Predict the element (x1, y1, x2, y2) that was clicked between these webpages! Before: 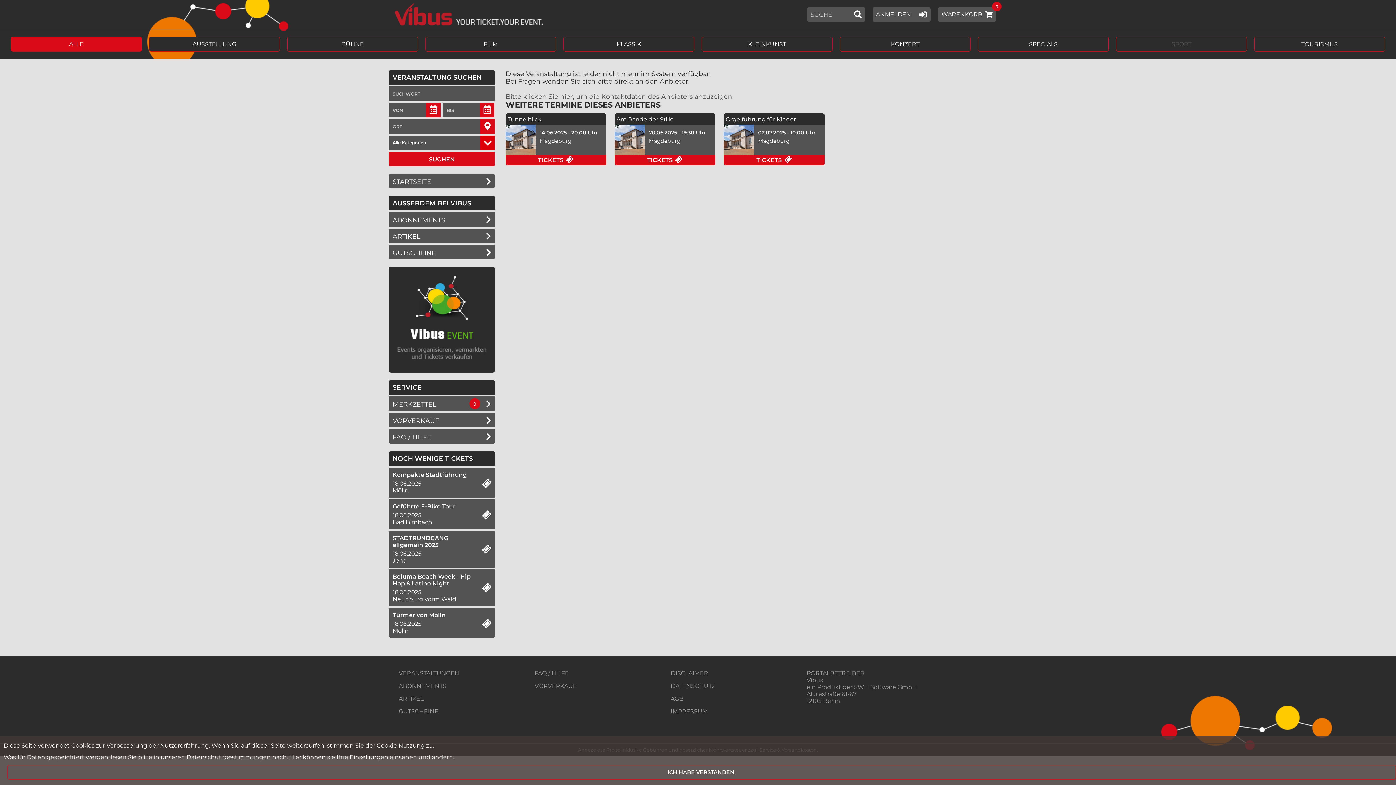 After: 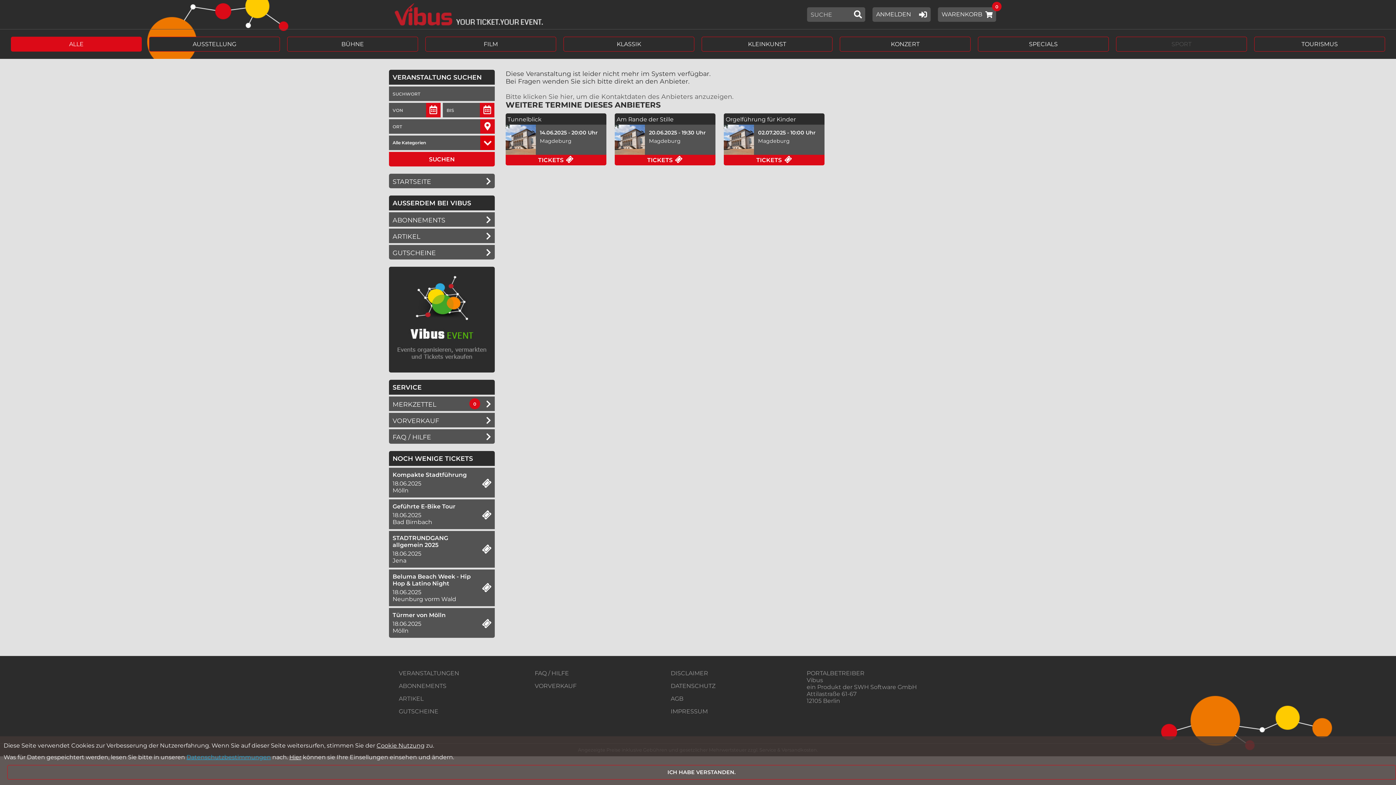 Action: label: Datenschutzbestimmungen bbox: (186, 754, 270, 761)